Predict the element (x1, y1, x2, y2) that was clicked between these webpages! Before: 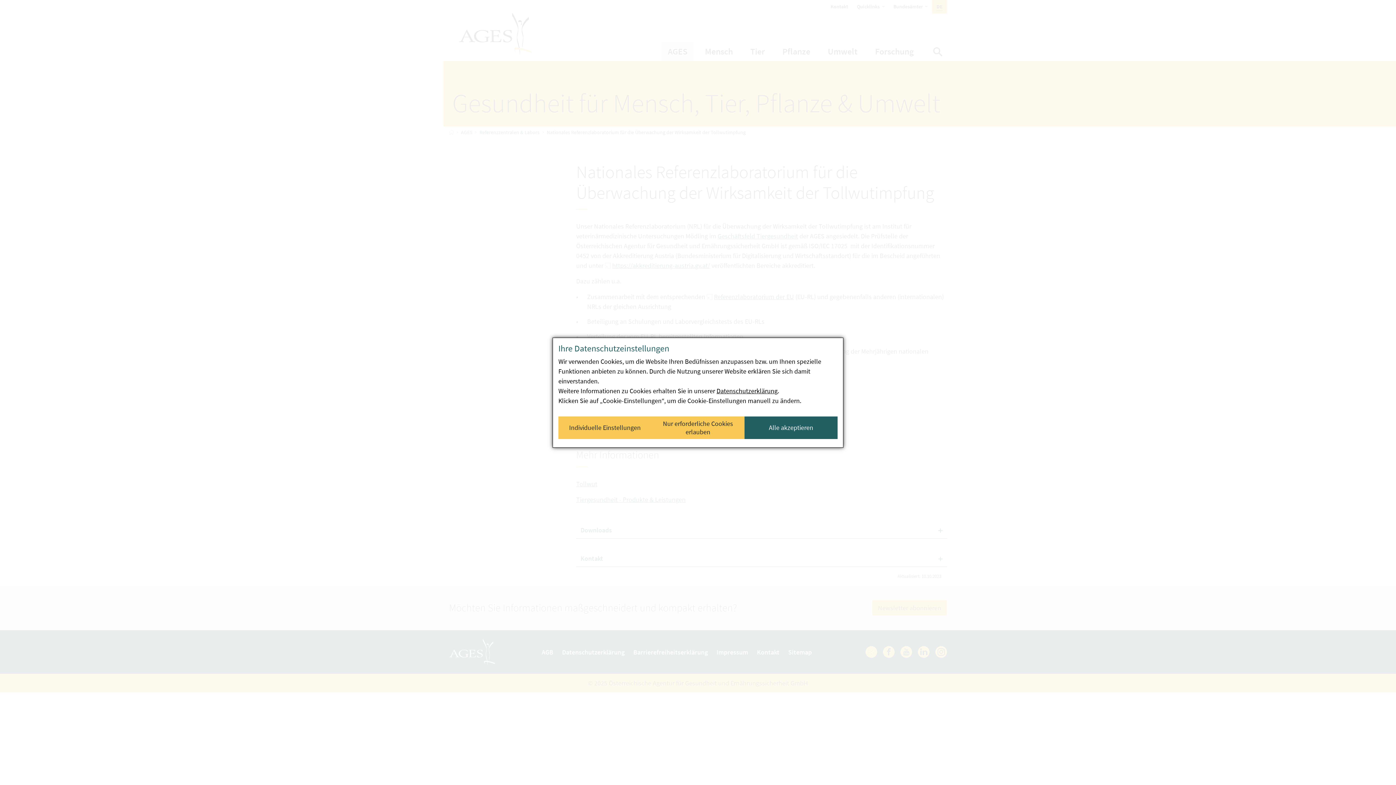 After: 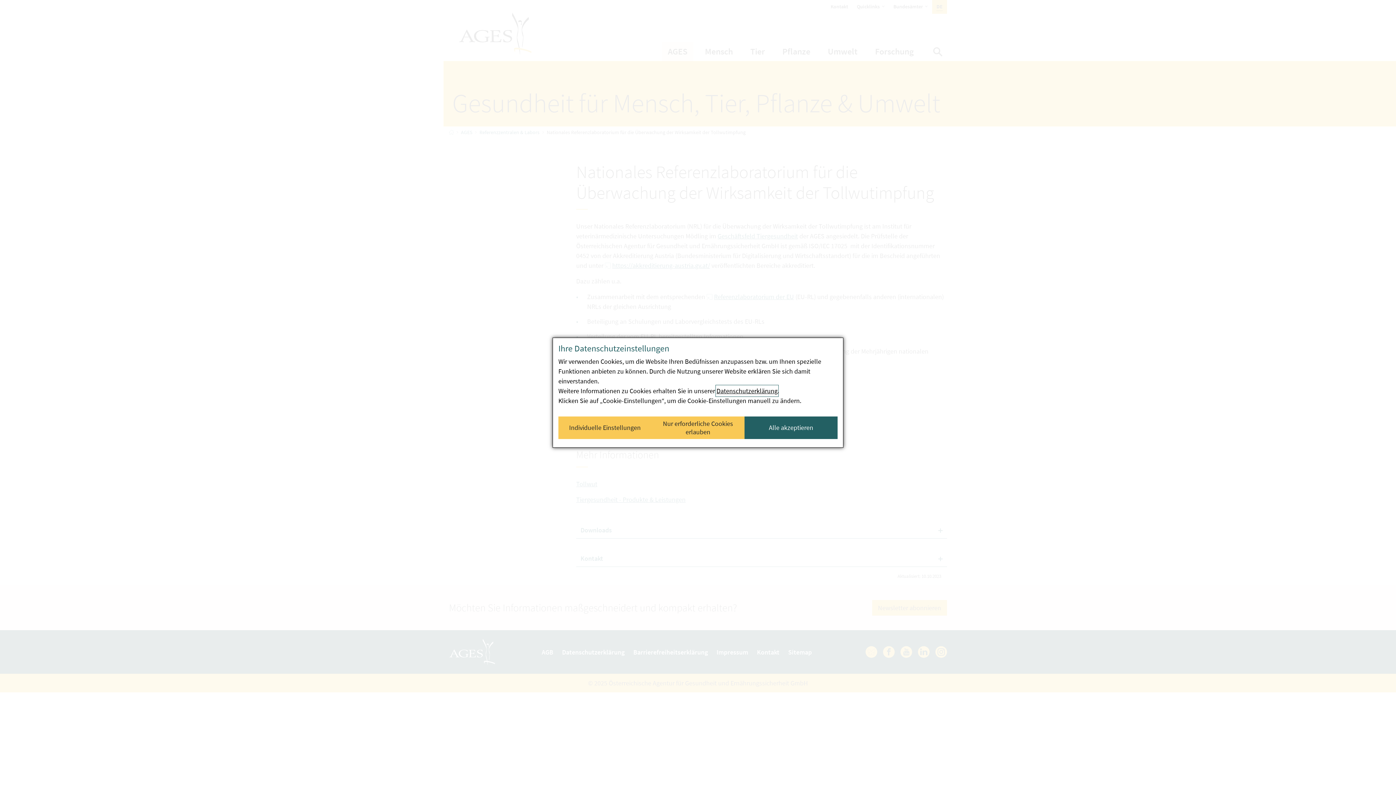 Action: bbox: (716, 386, 777, 395) label: Datenschutzerklärung